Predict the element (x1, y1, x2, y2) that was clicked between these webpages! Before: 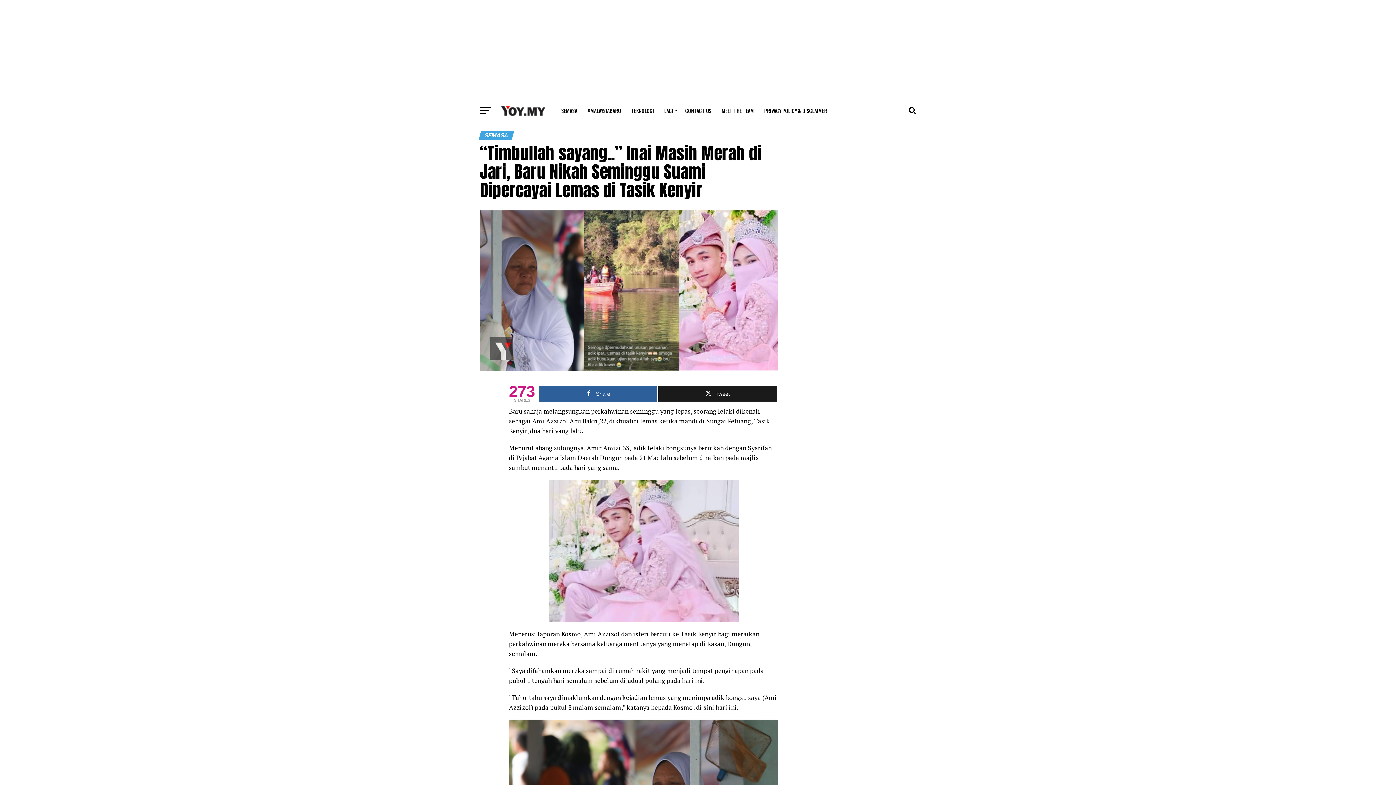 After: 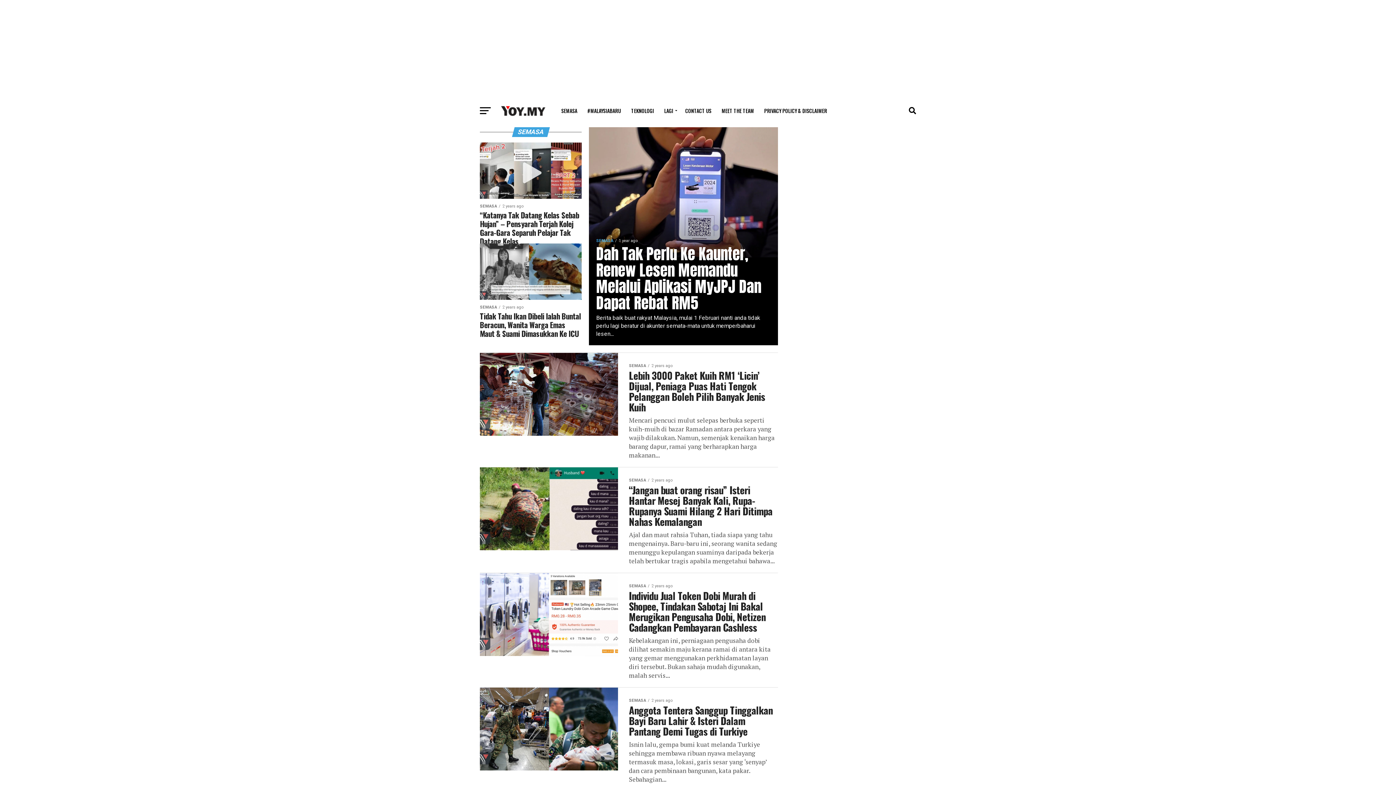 Action: label: SEMASA bbox: (557, 0, 581, 18)